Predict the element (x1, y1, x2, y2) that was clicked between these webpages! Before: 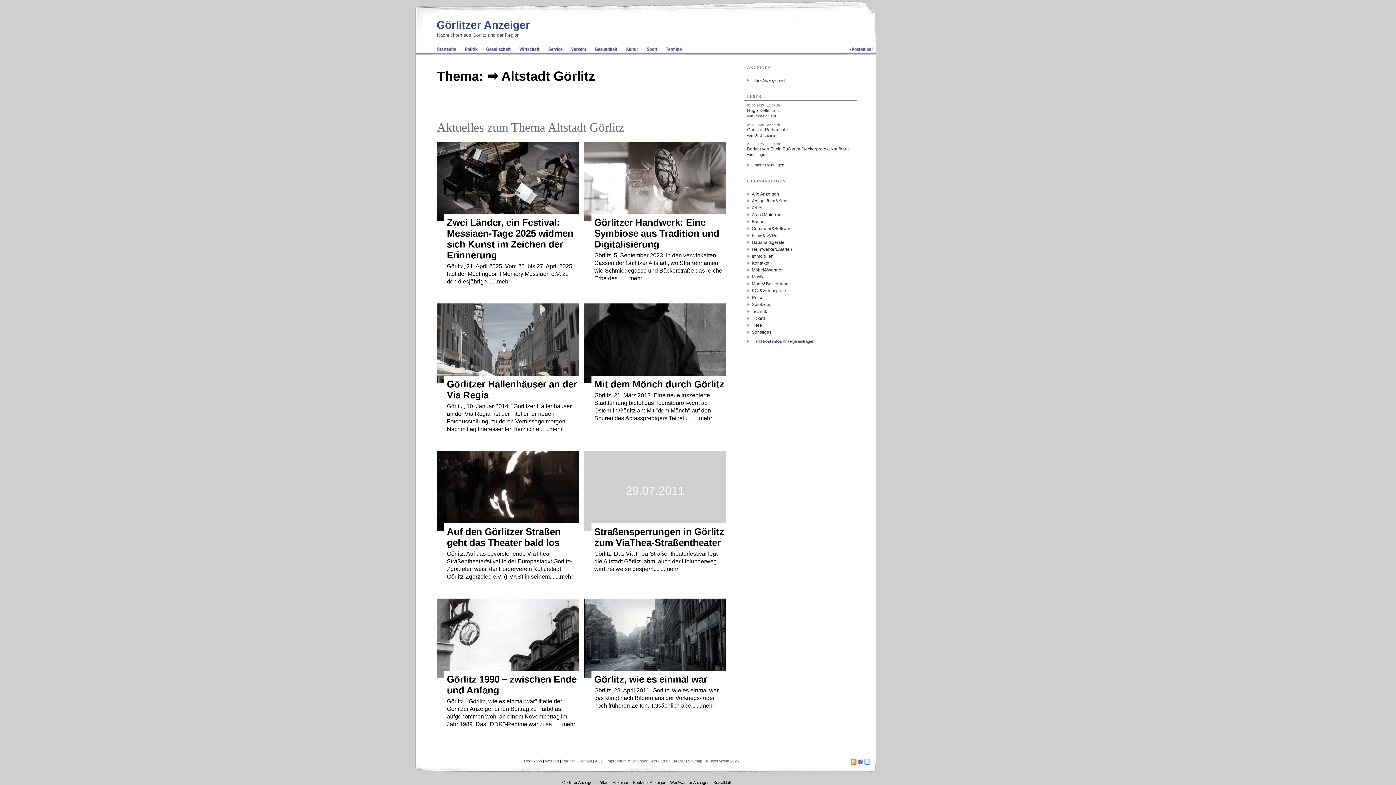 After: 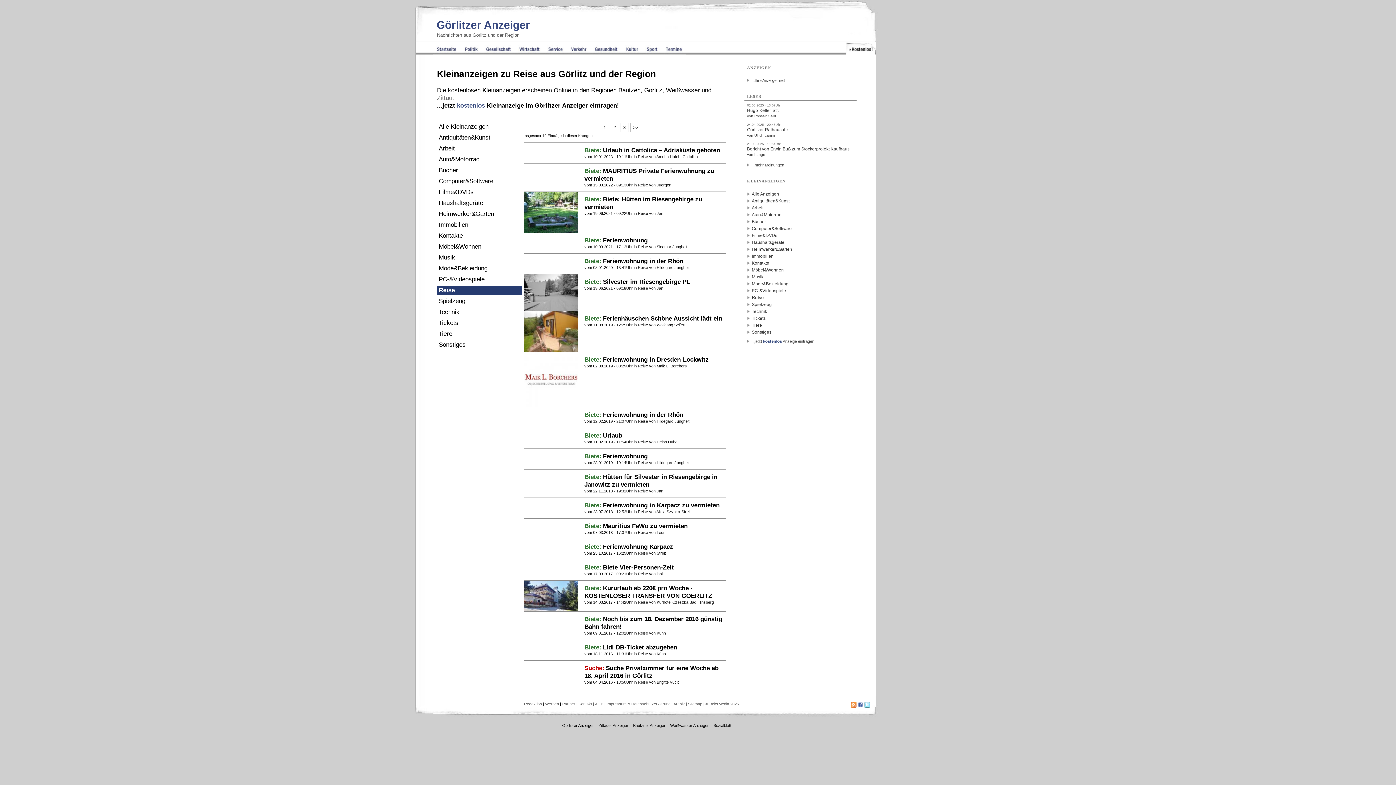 Action: bbox: (746, 296, 854, 299) label: Reise